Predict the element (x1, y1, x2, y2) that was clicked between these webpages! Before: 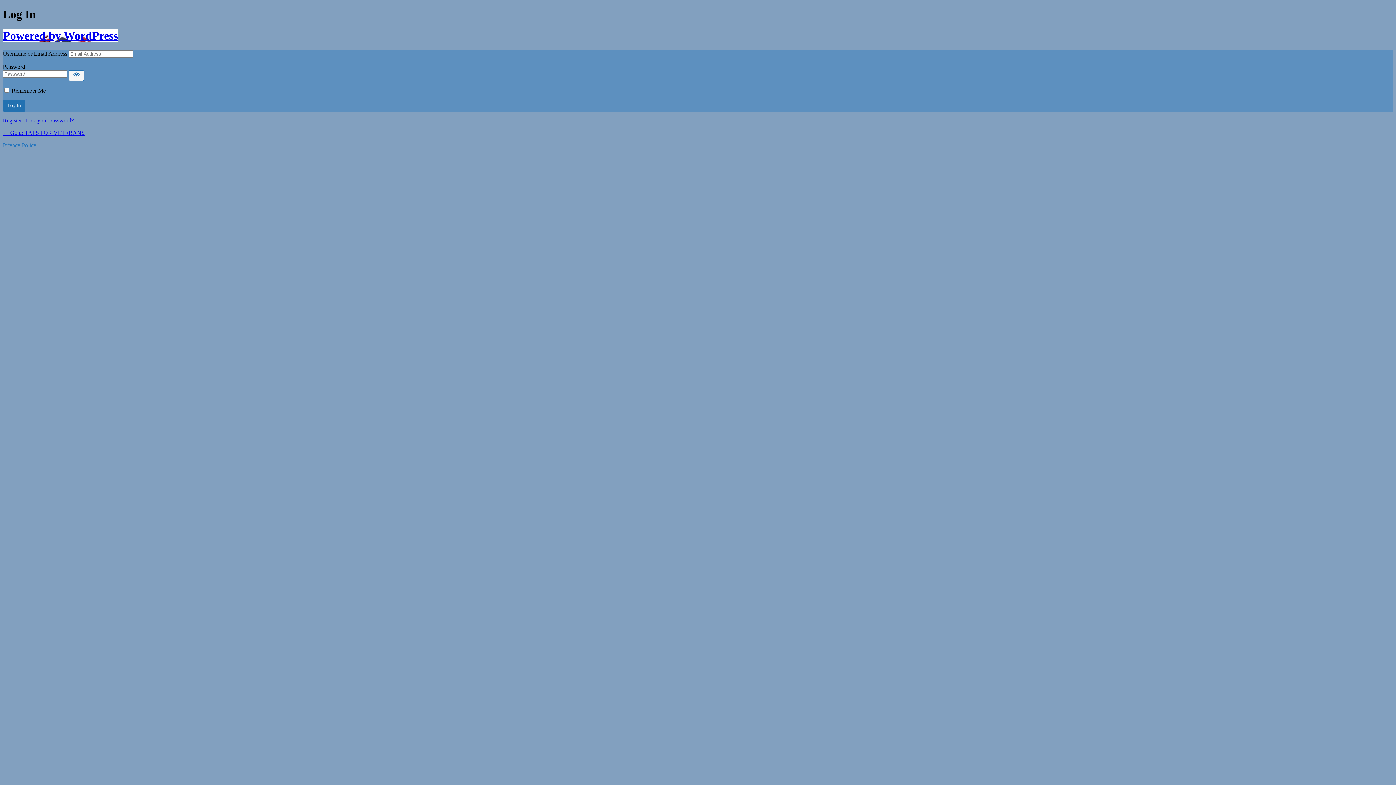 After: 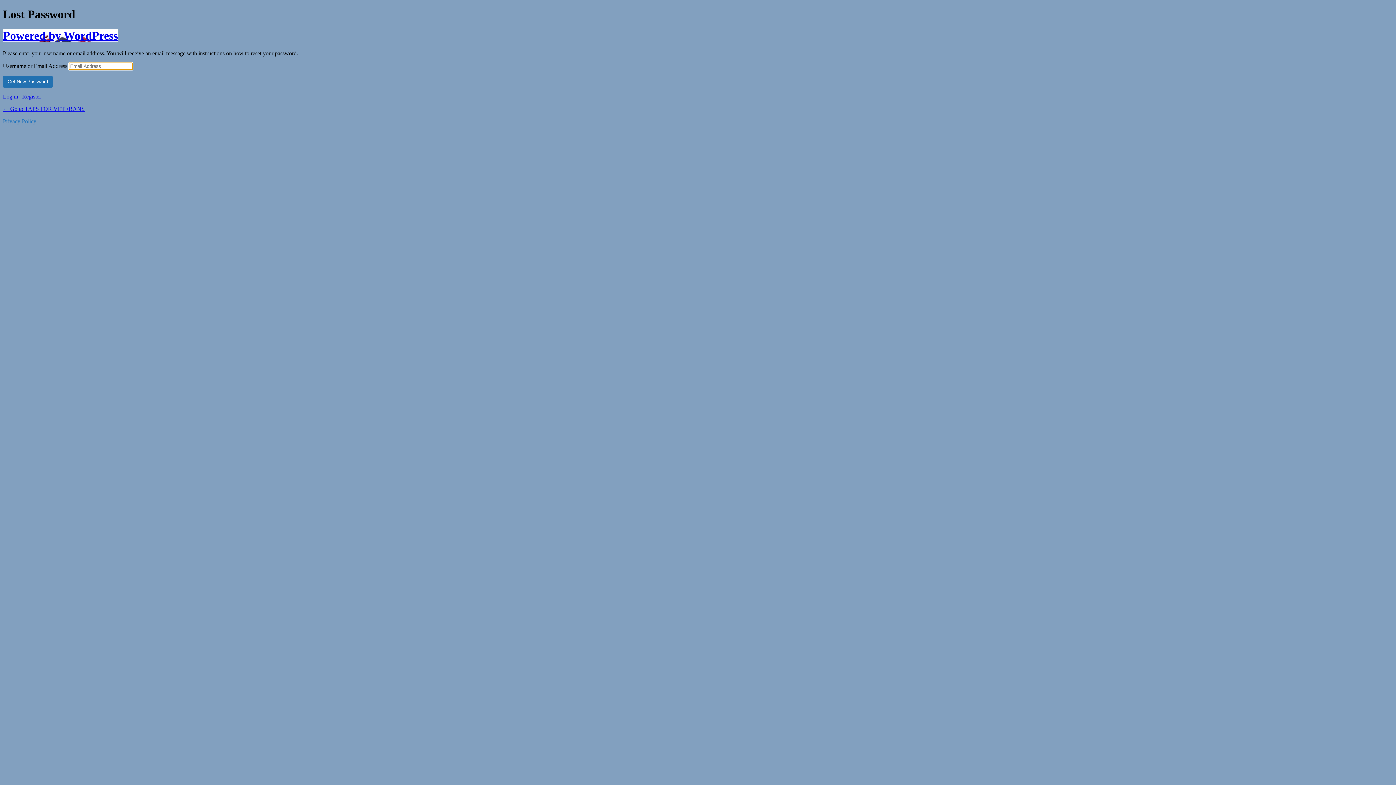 Action: bbox: (25, 117, 73, 123) label: Lost your password?